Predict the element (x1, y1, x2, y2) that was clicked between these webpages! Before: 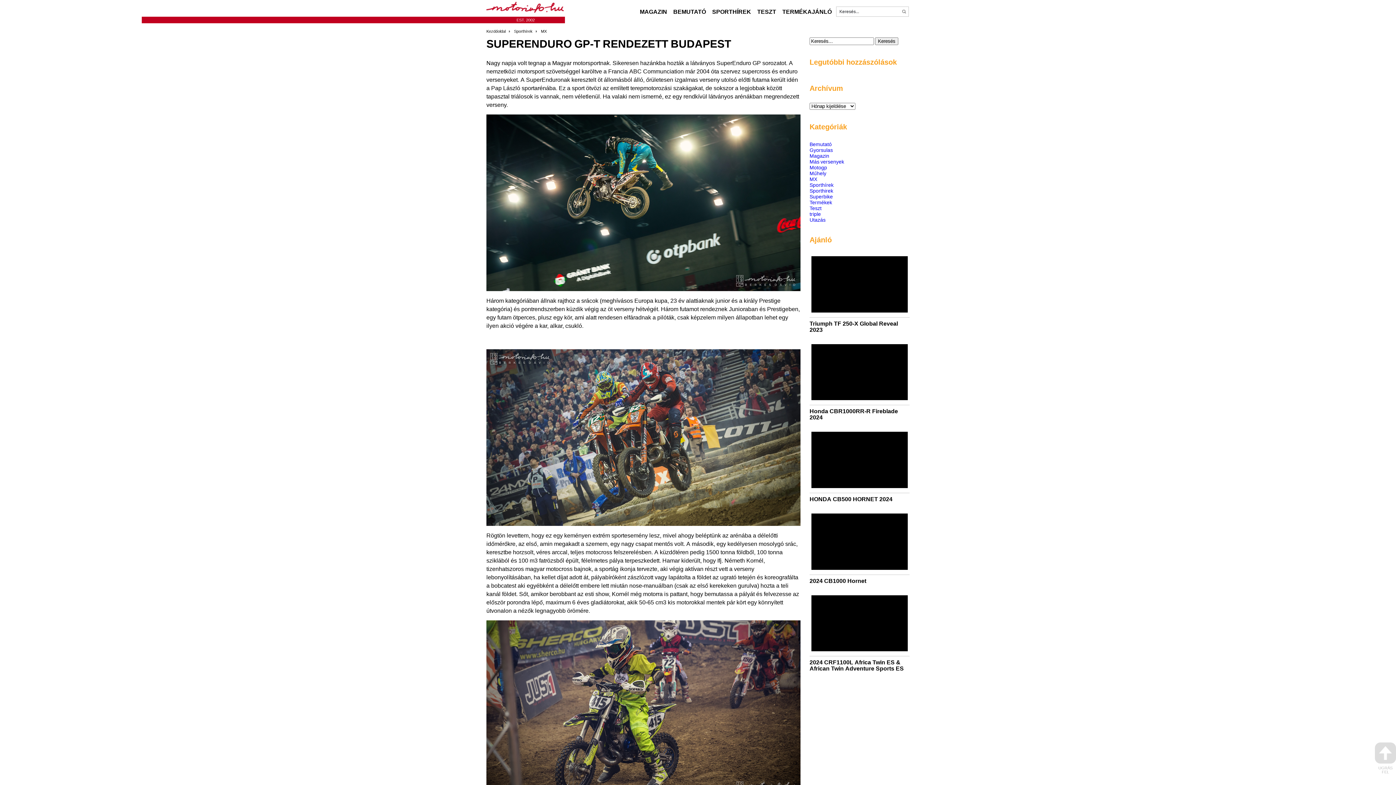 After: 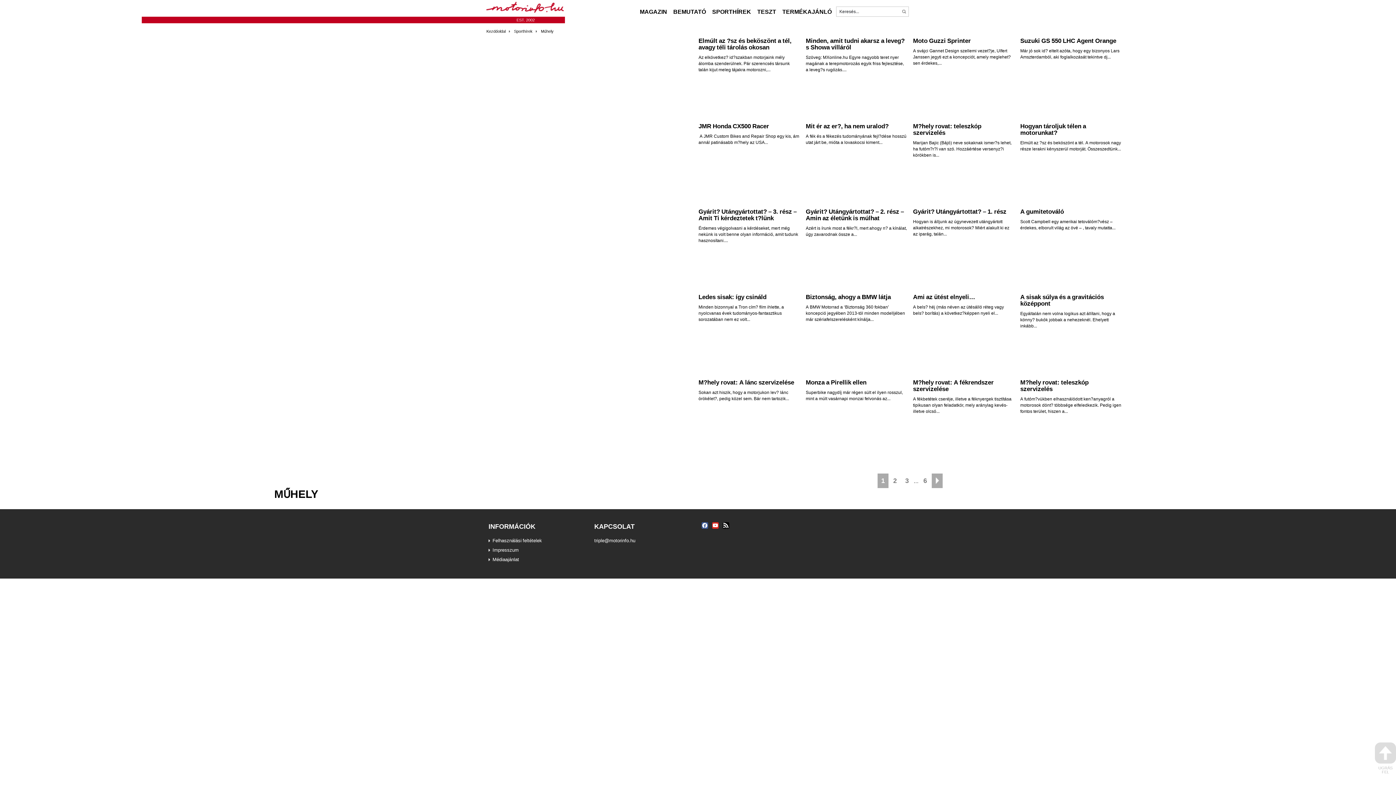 Action: bbox: (809, 169, 826, 177) label: Műhely